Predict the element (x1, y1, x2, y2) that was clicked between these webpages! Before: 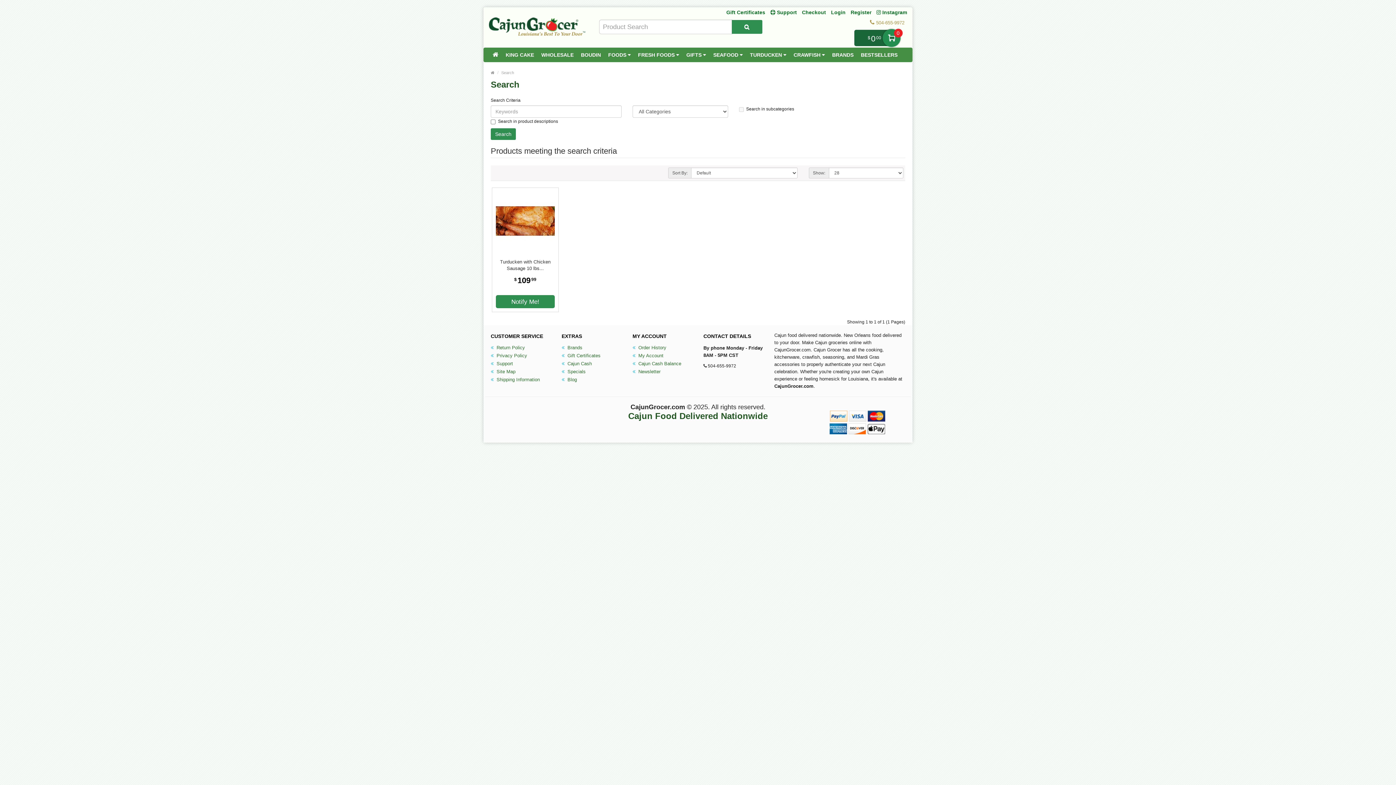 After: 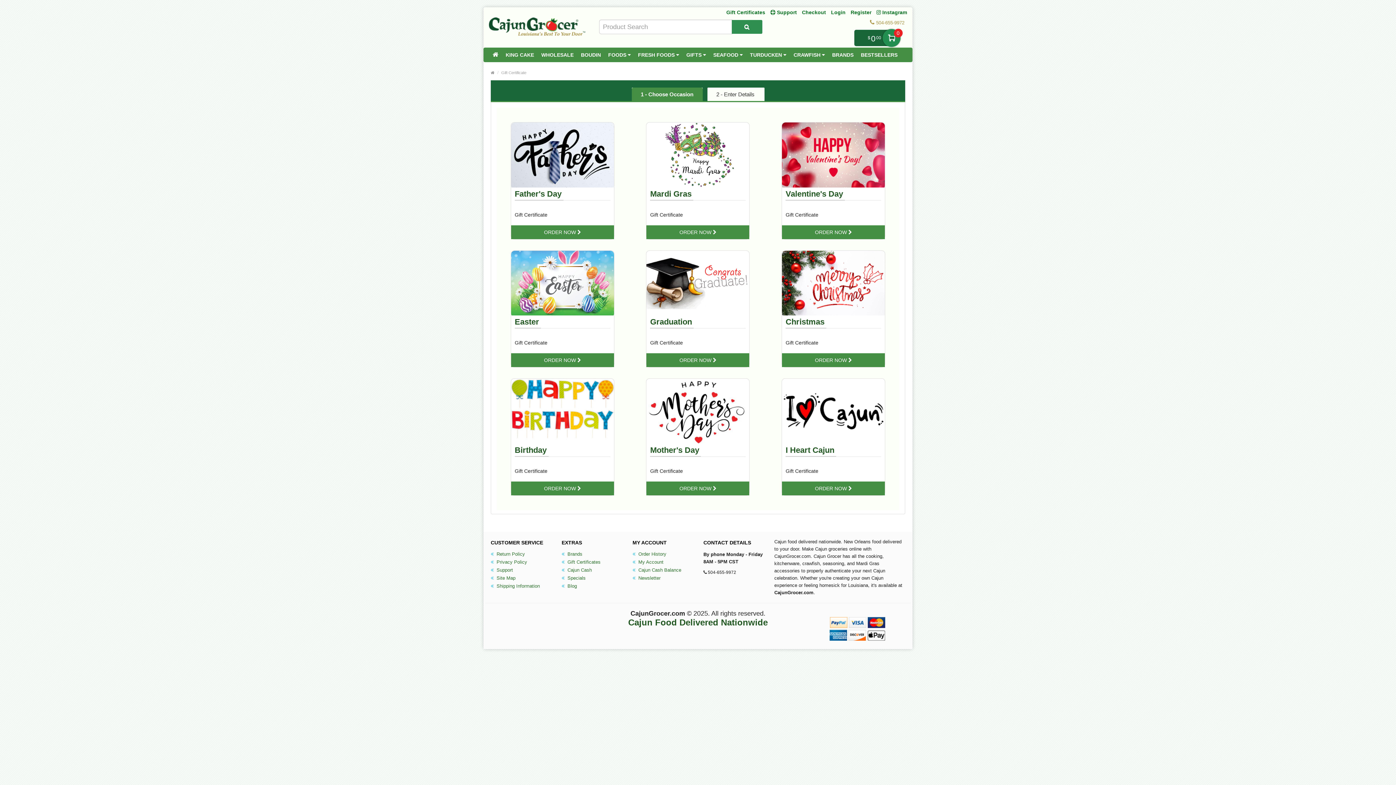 Action: bbox: (724, 9, 768, 15) label: Gift Certificates